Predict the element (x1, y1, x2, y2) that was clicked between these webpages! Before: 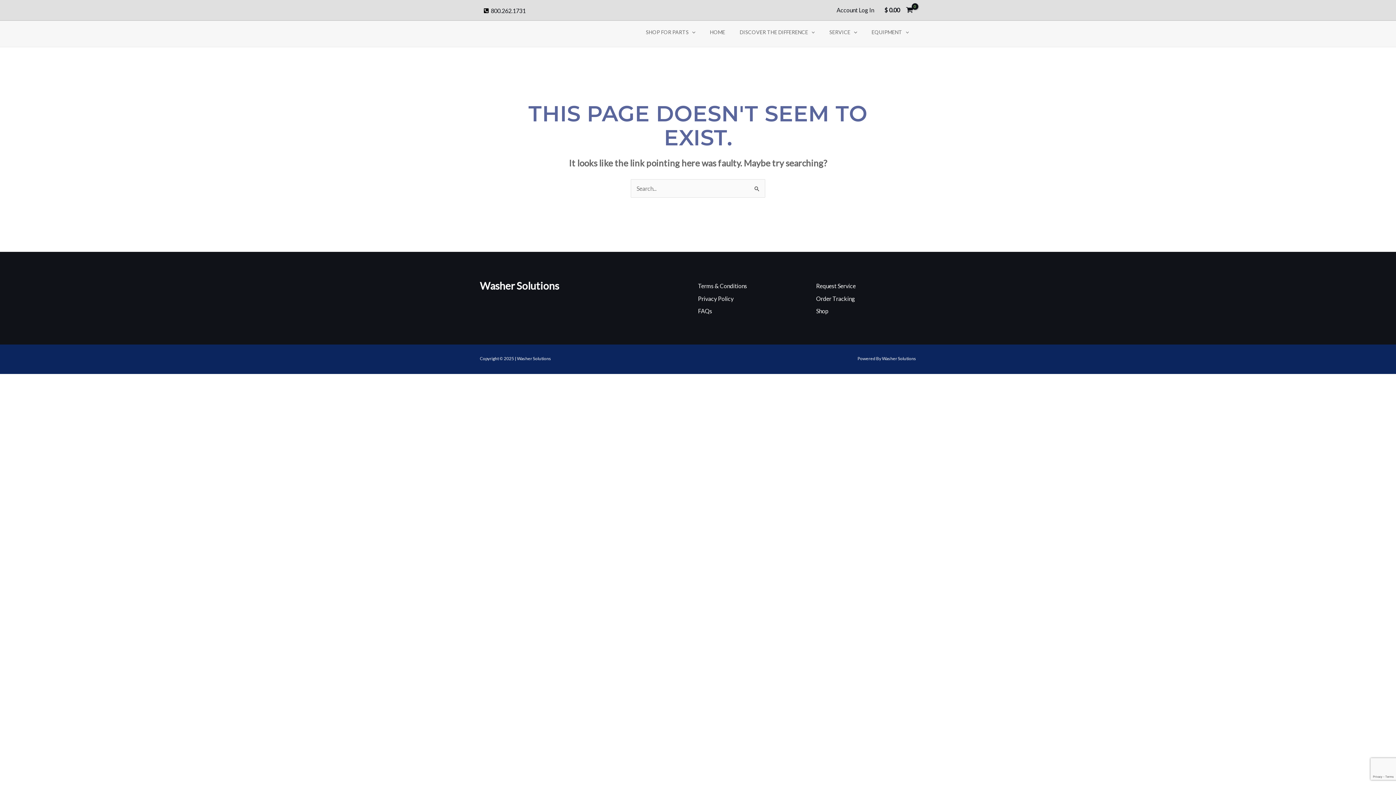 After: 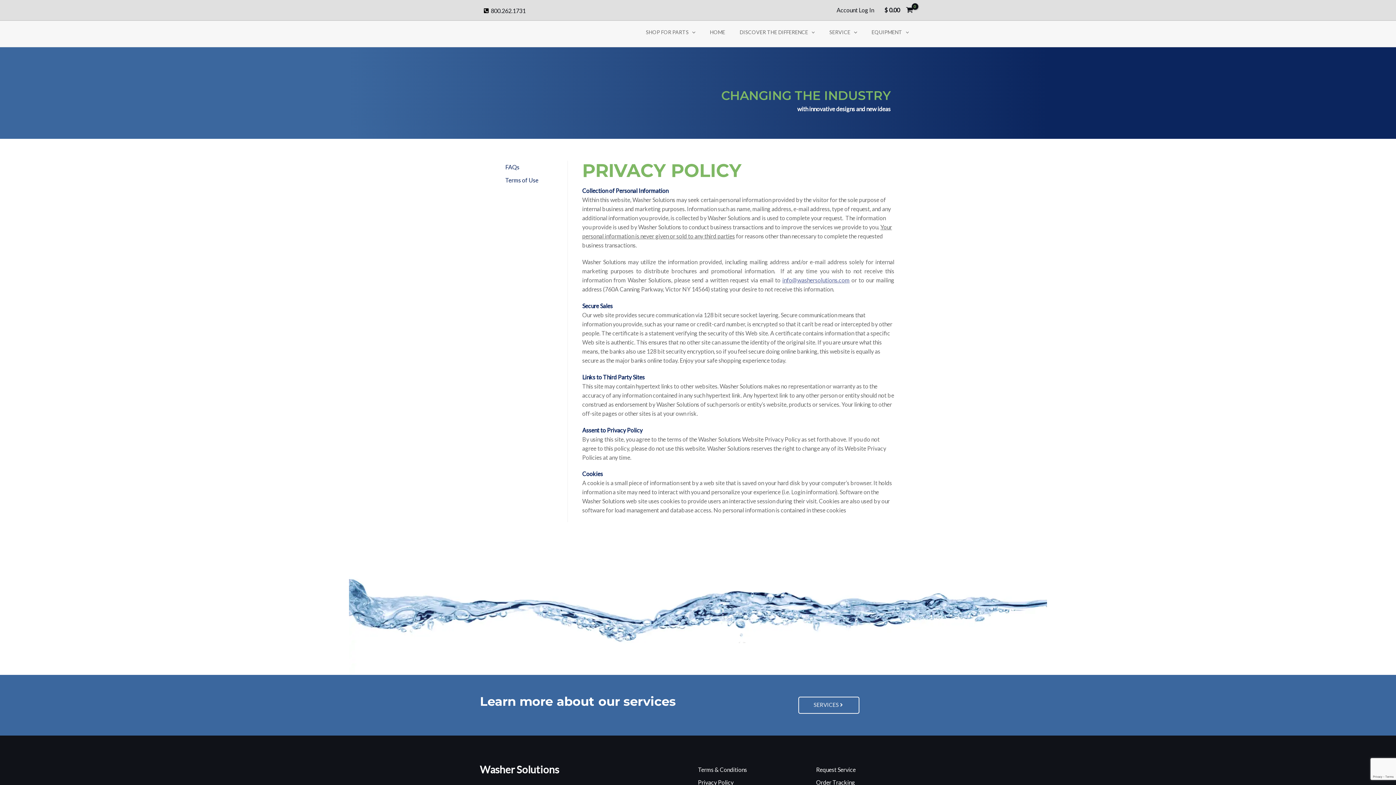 Action: bbox: (698, 295, 733, 302) label: Privacy Policy